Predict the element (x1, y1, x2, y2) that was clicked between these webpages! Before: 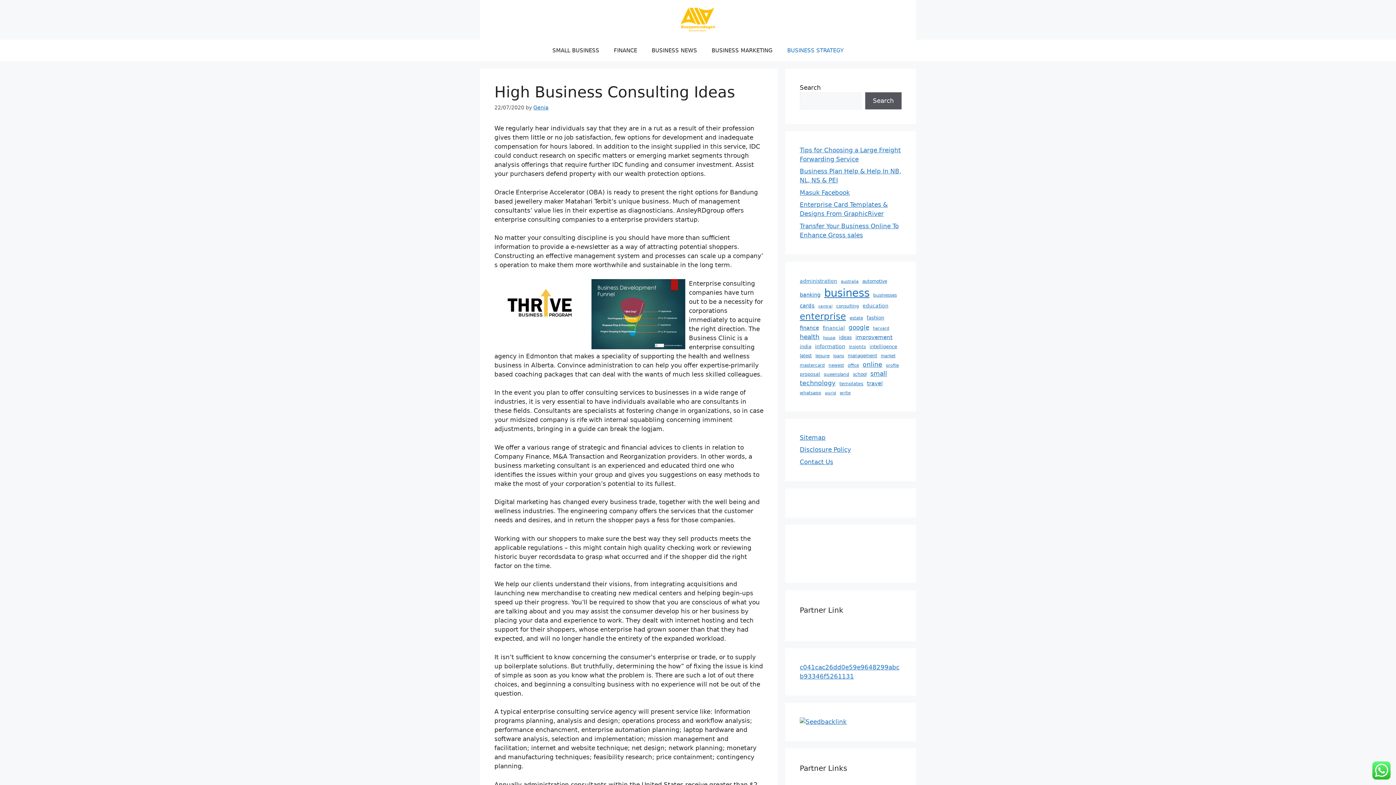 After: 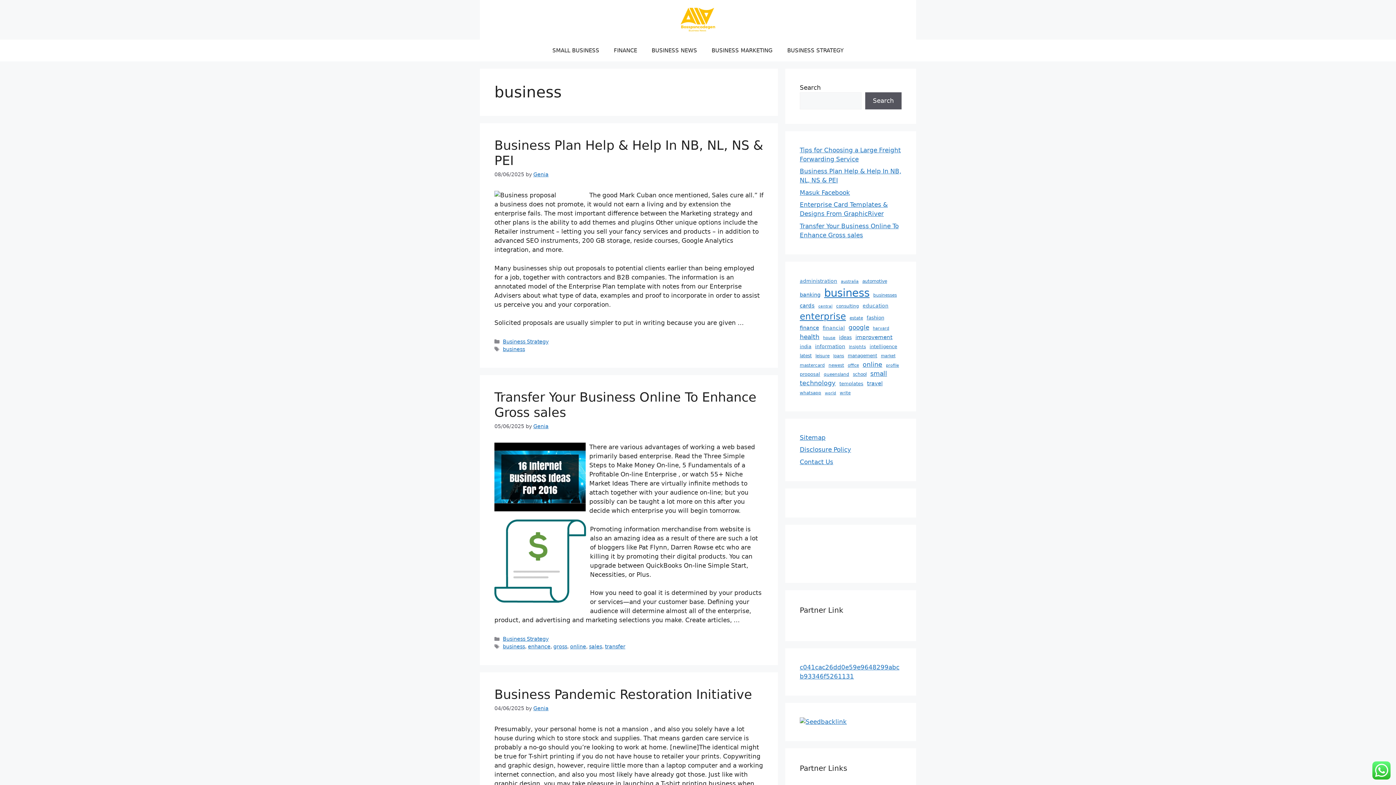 Action: label: business (833 items) bbox: (824, 285, 869, 301)